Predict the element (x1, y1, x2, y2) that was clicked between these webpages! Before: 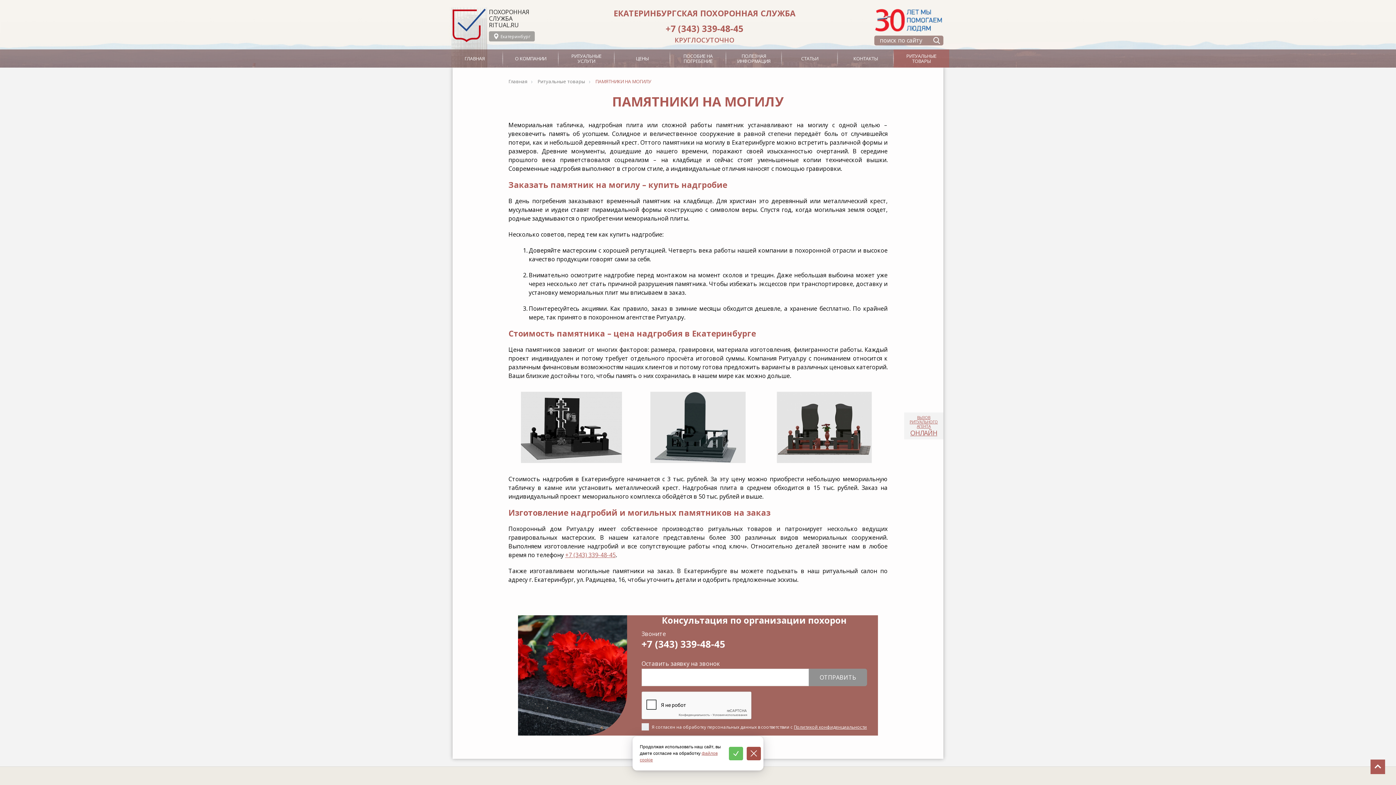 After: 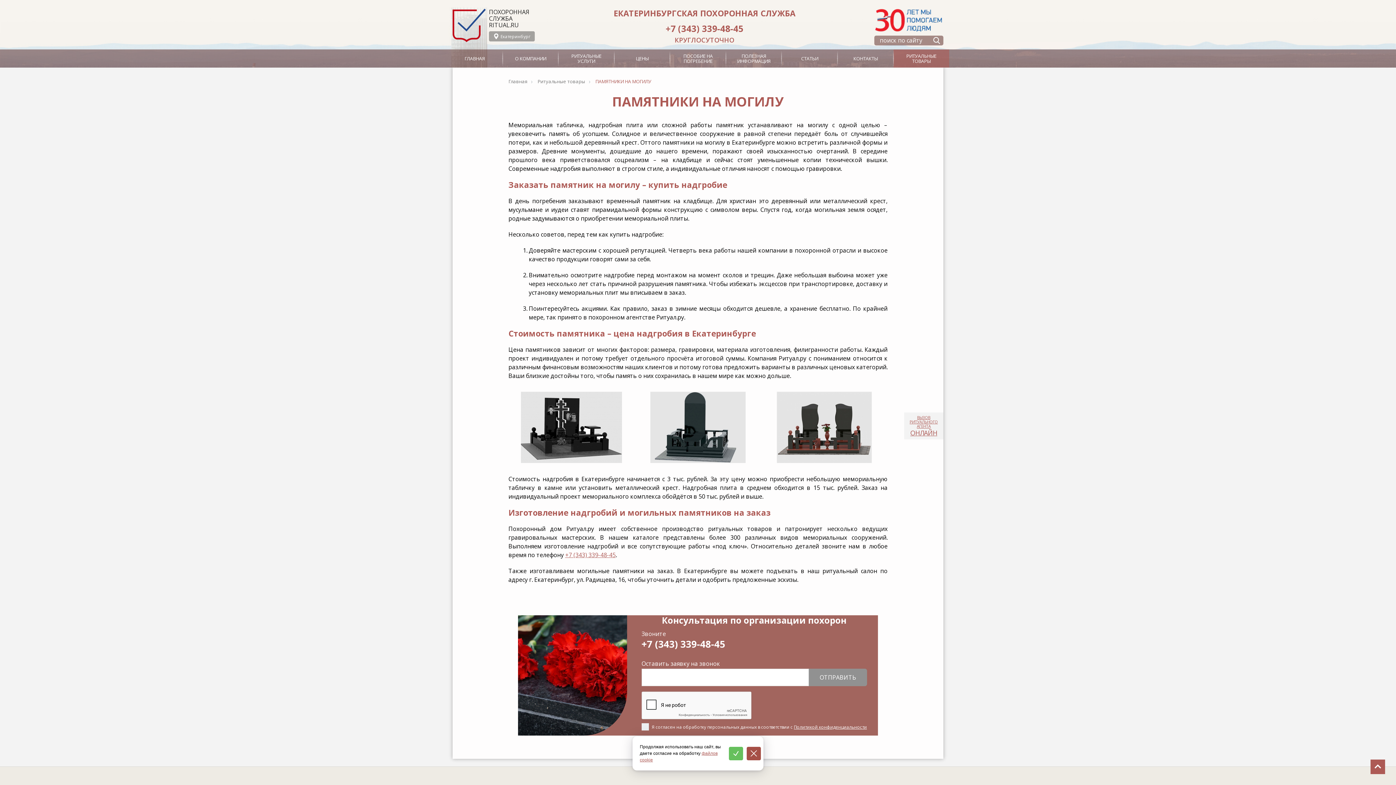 Action: label: Политикой конфиденциальности bbox: (794, 724, 867, 730)